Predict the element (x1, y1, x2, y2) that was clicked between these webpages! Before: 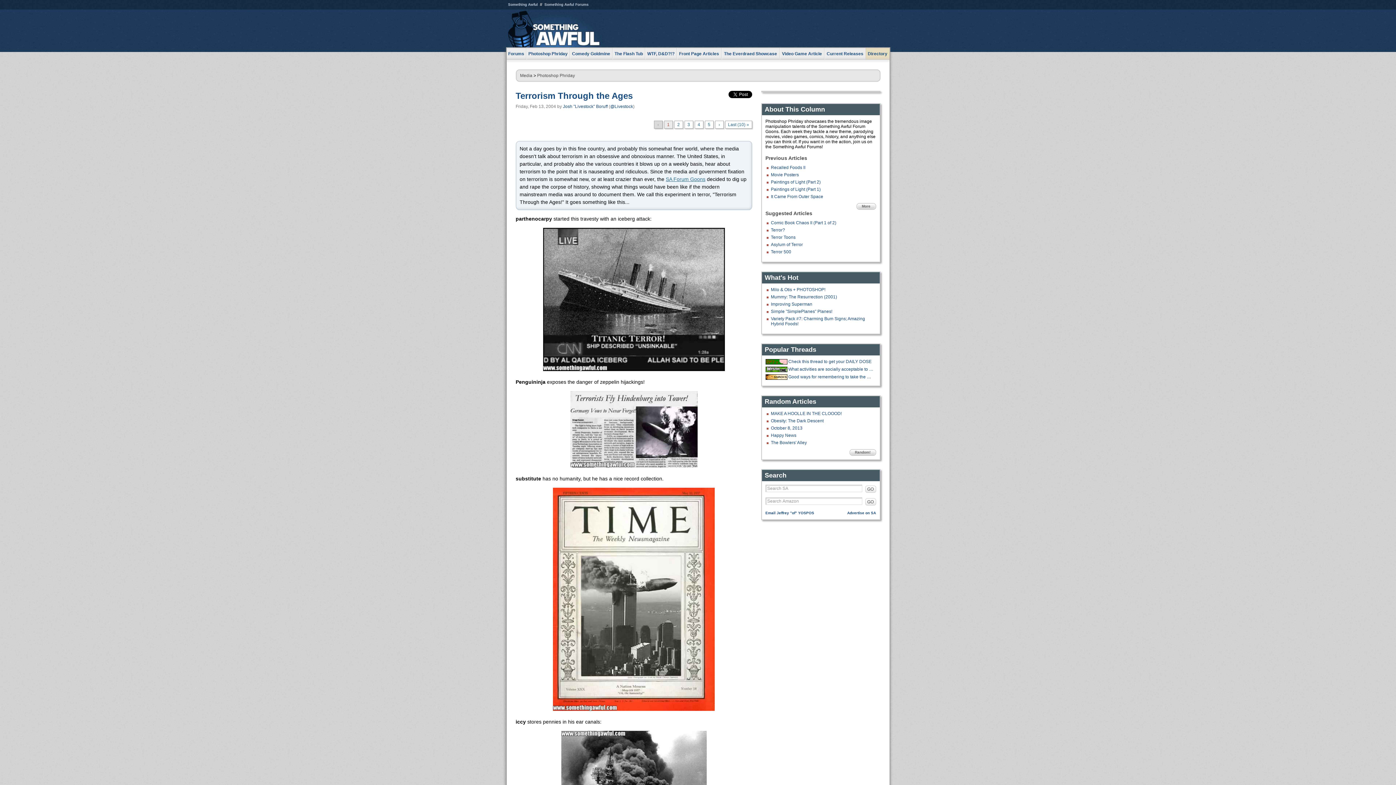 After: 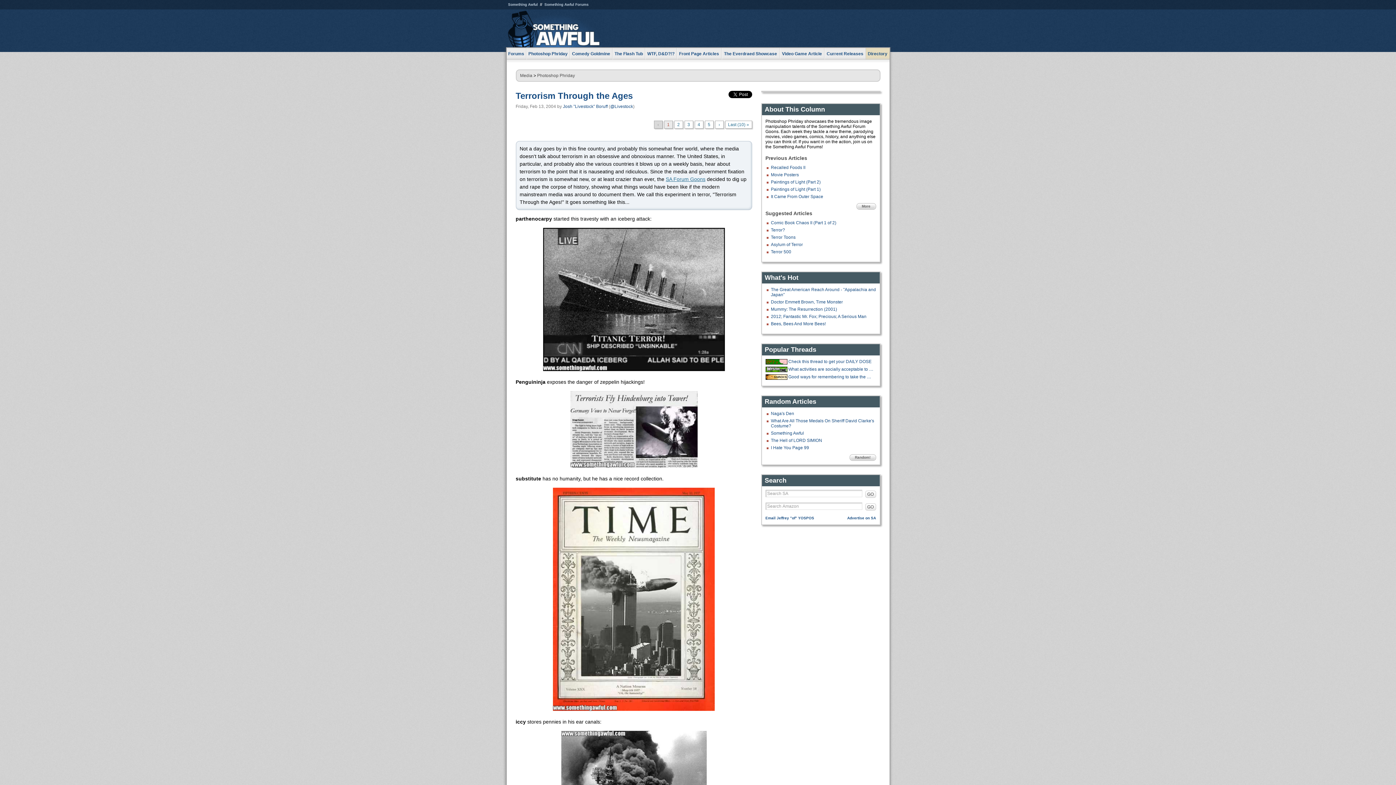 Action: label: Terrorism Through the Ages bbox: (515, 90, 632, 100)